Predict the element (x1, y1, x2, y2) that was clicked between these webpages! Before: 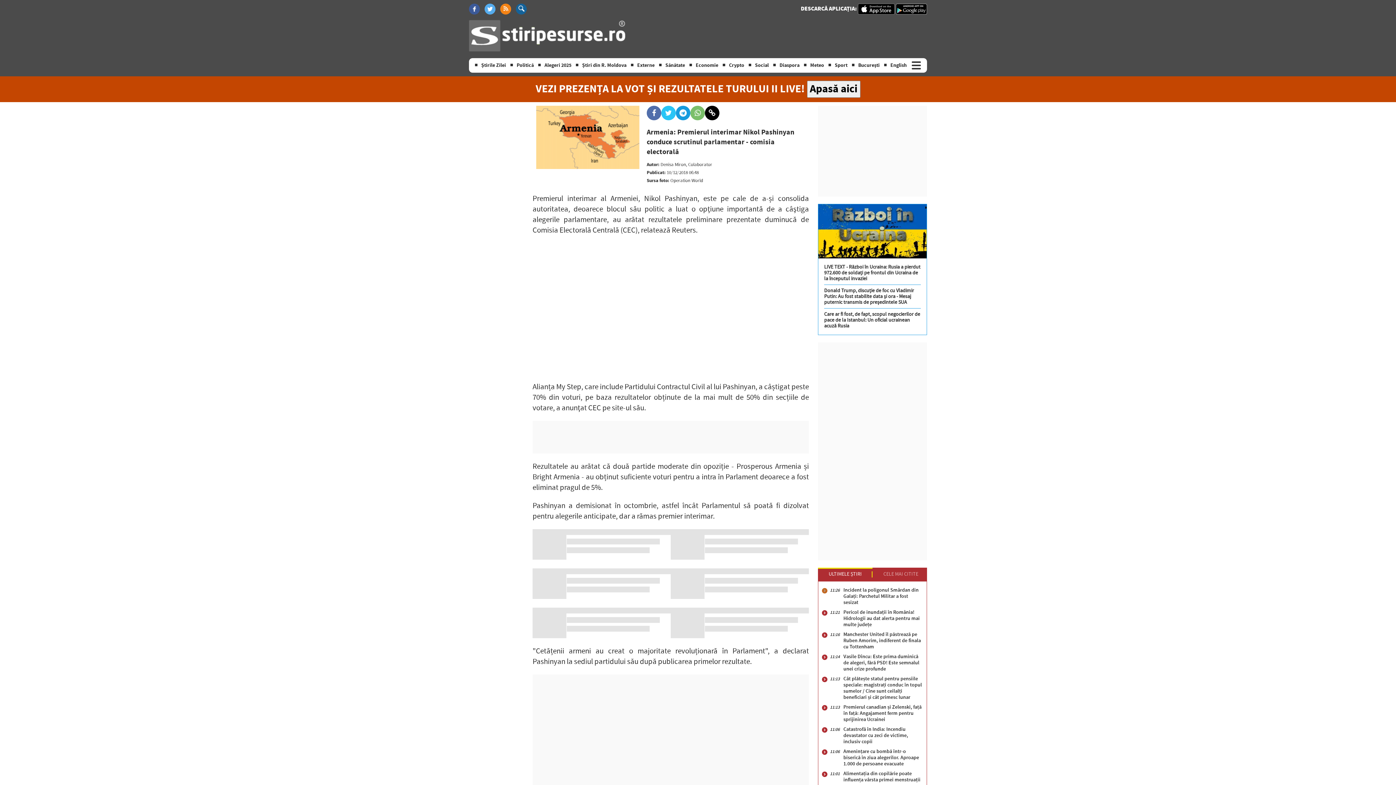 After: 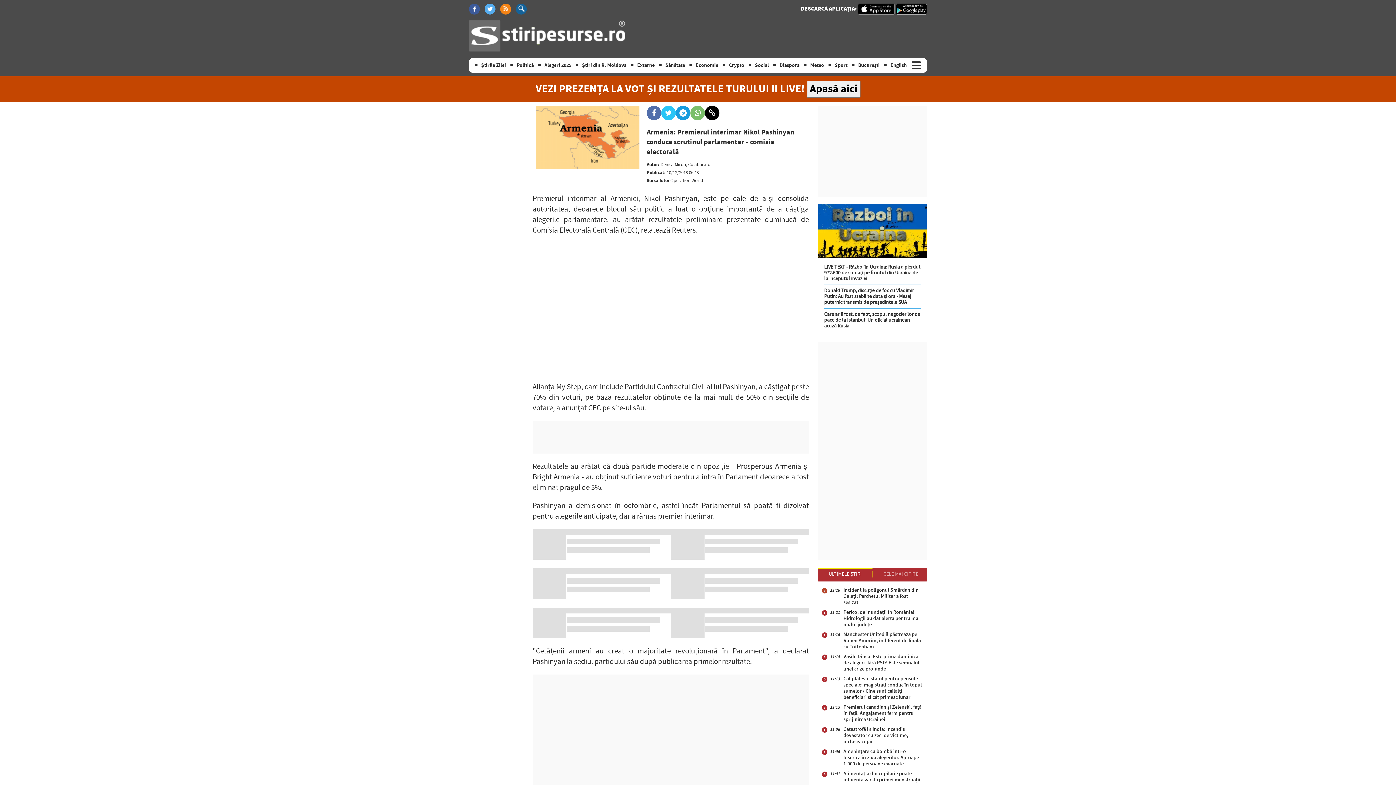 Action: bbox: (676, 105, 690, 120)